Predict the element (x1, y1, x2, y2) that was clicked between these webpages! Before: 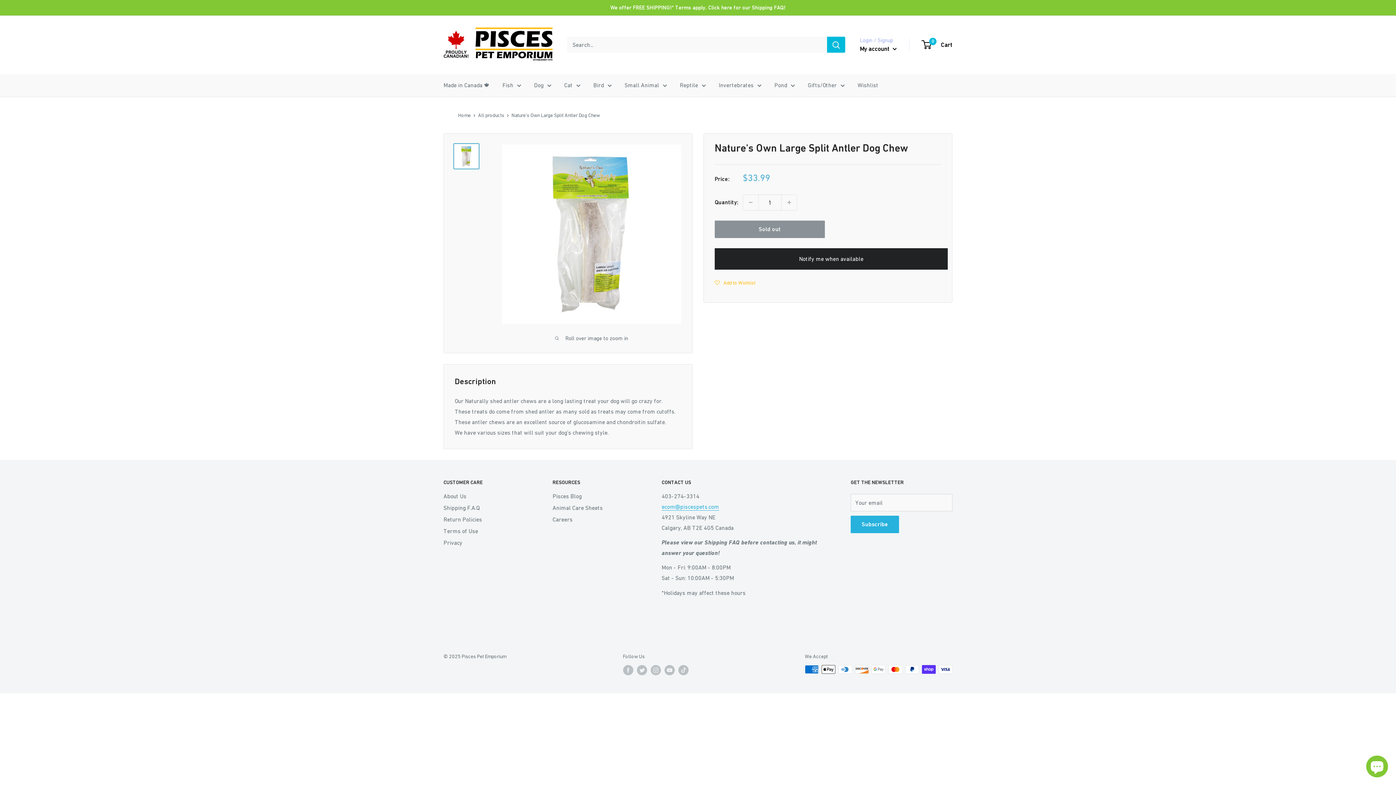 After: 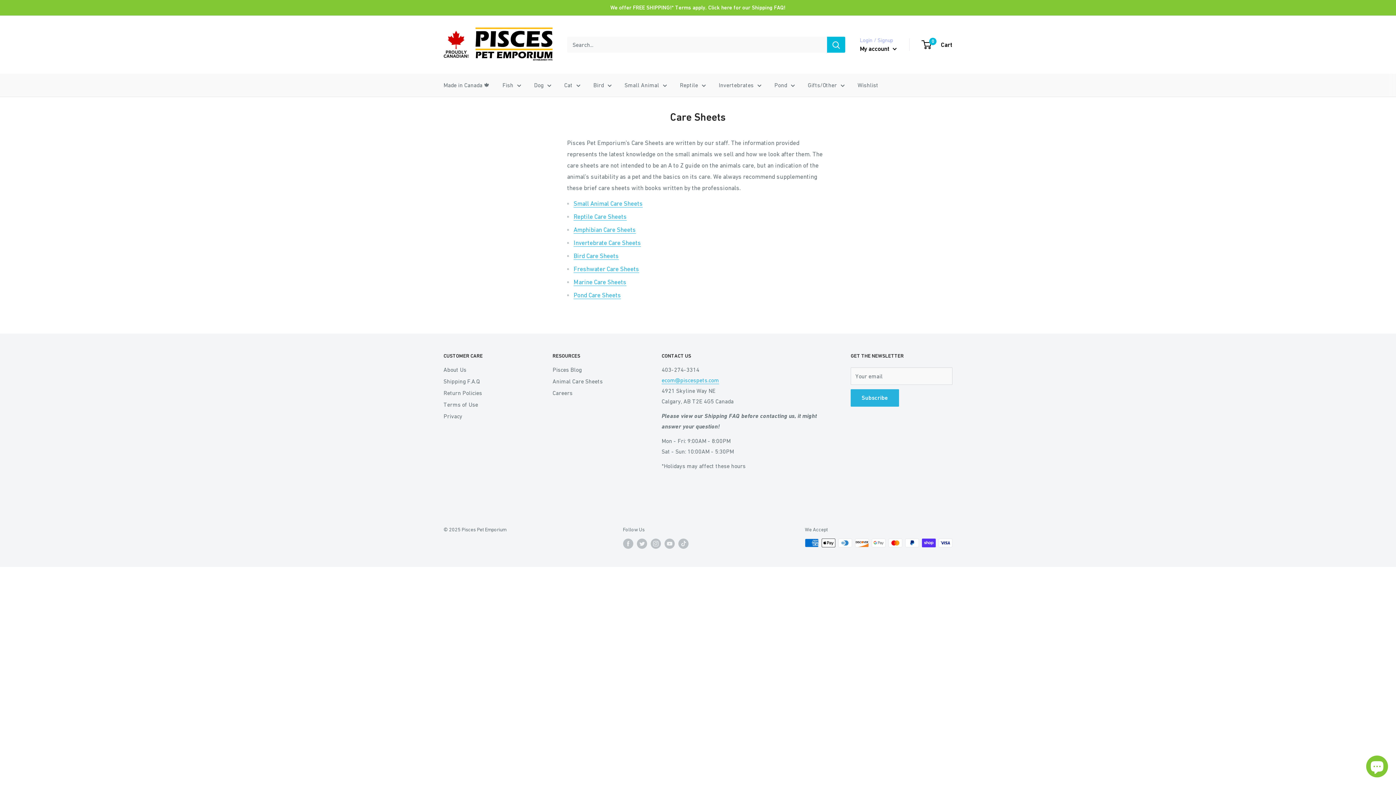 Action: bbox: (552, 502, 636, 513) label: Animal Care Sheets